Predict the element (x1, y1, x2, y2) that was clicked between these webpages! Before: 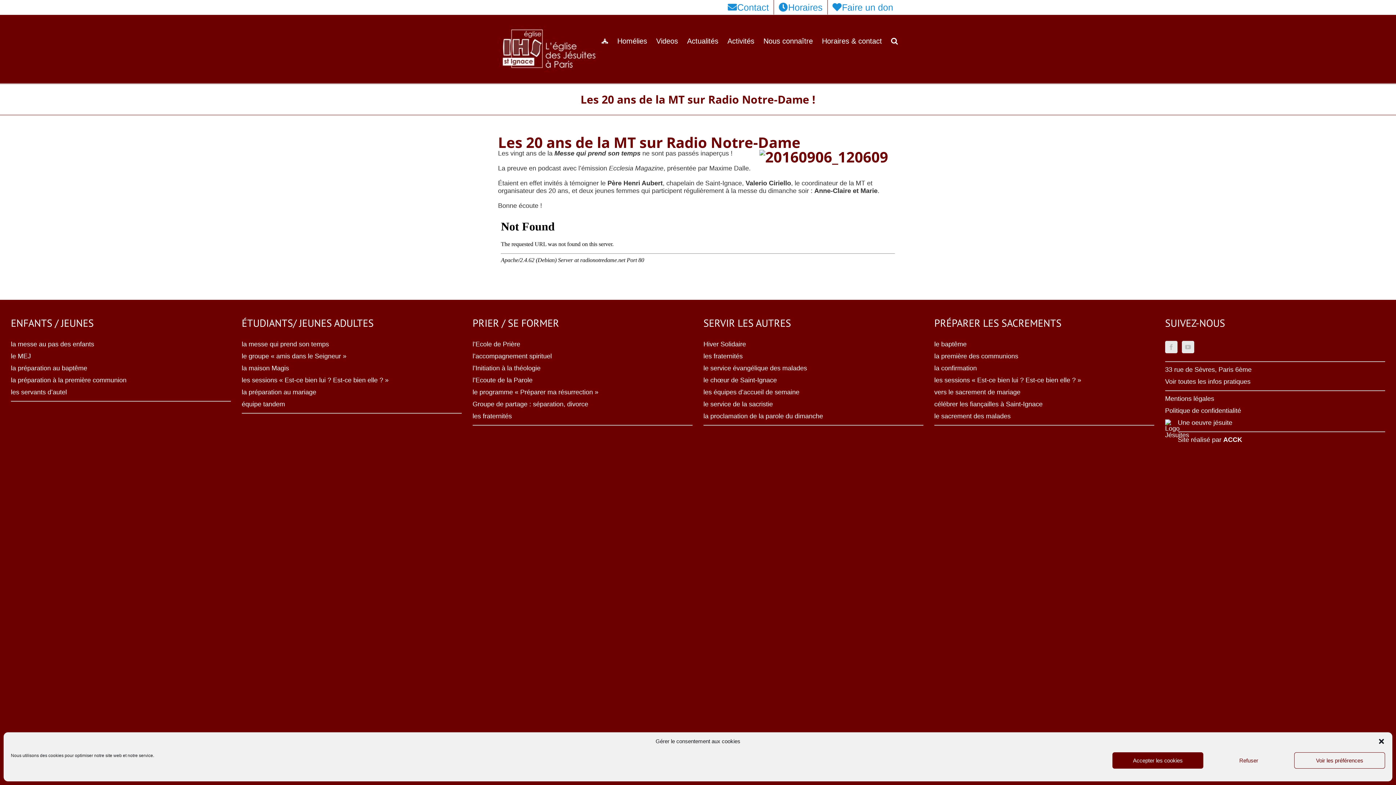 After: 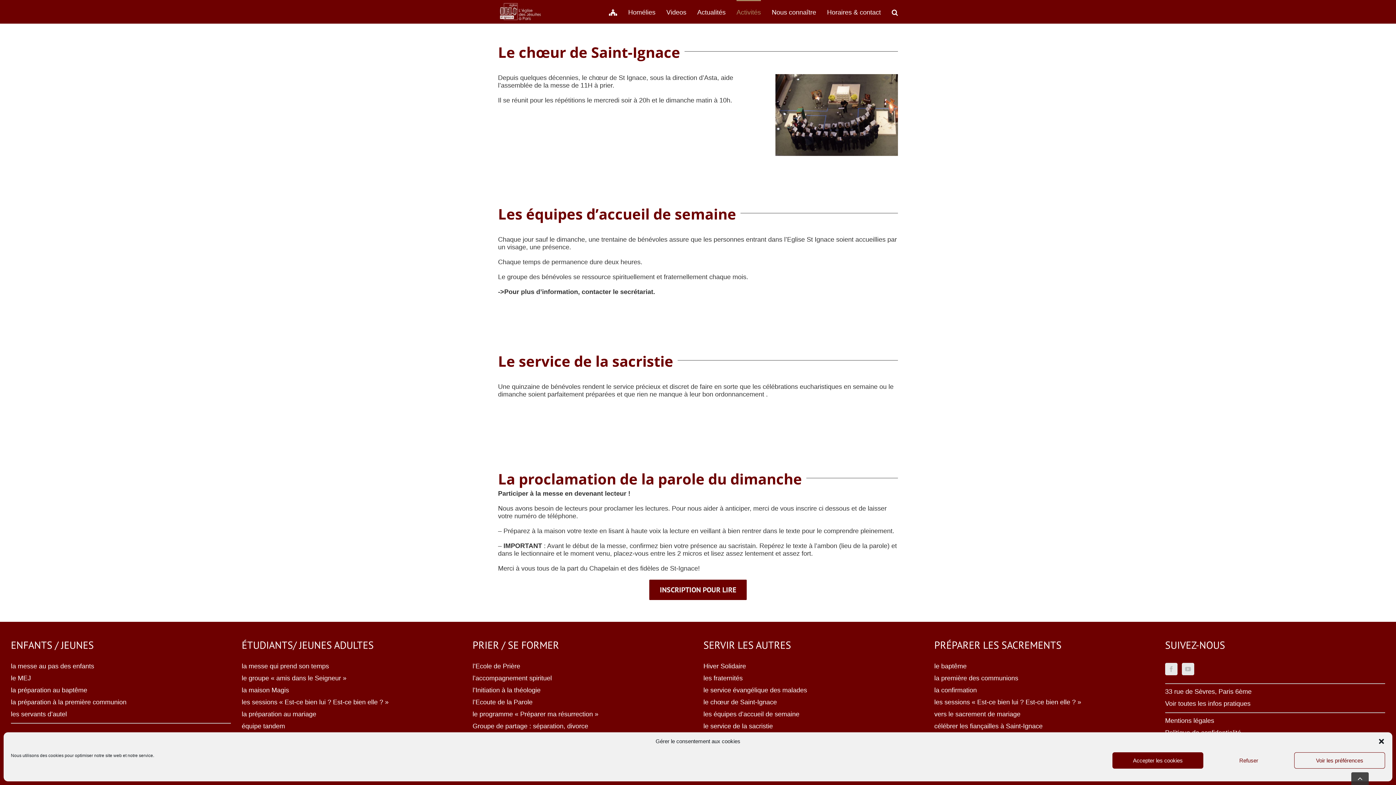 Action: bbox: (703, 401, 923, 407) label: le service de la sacristie